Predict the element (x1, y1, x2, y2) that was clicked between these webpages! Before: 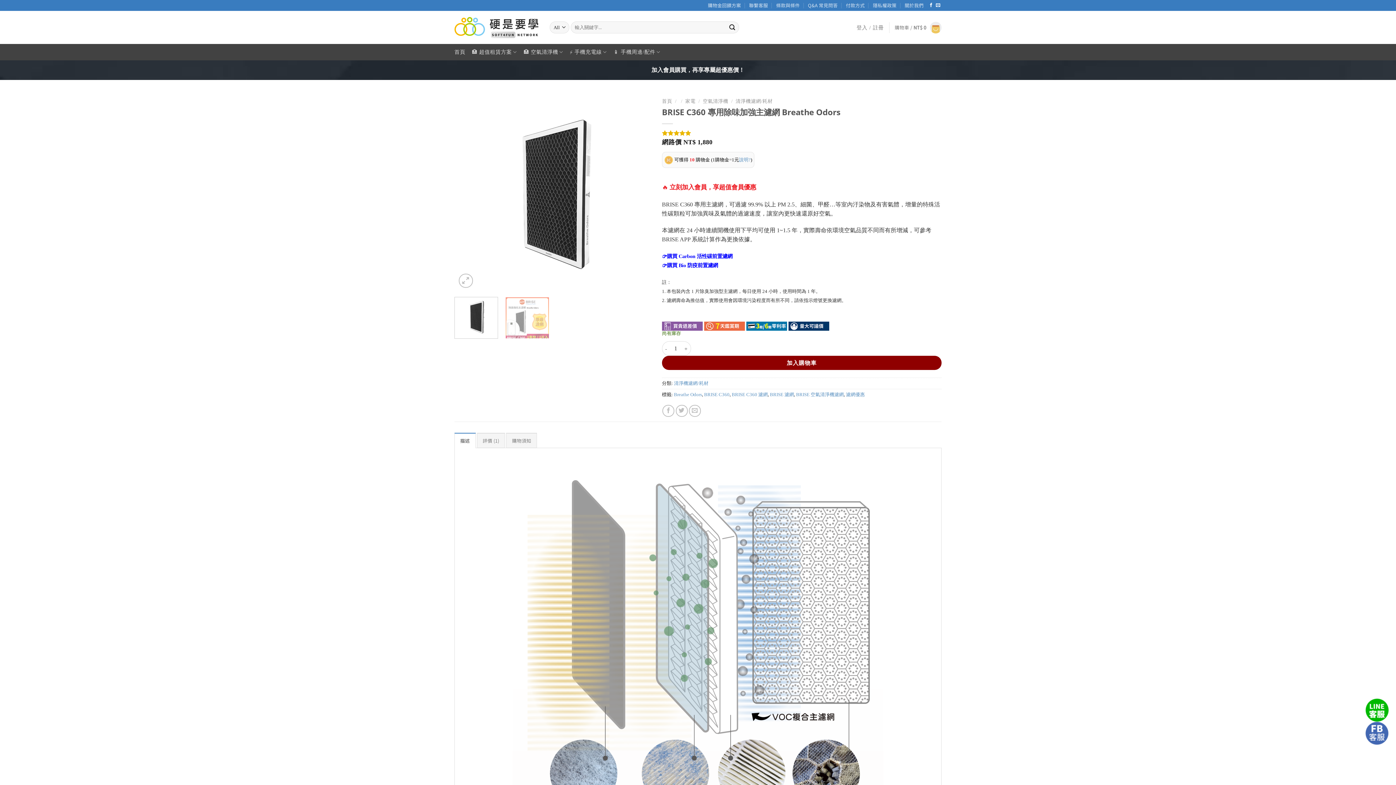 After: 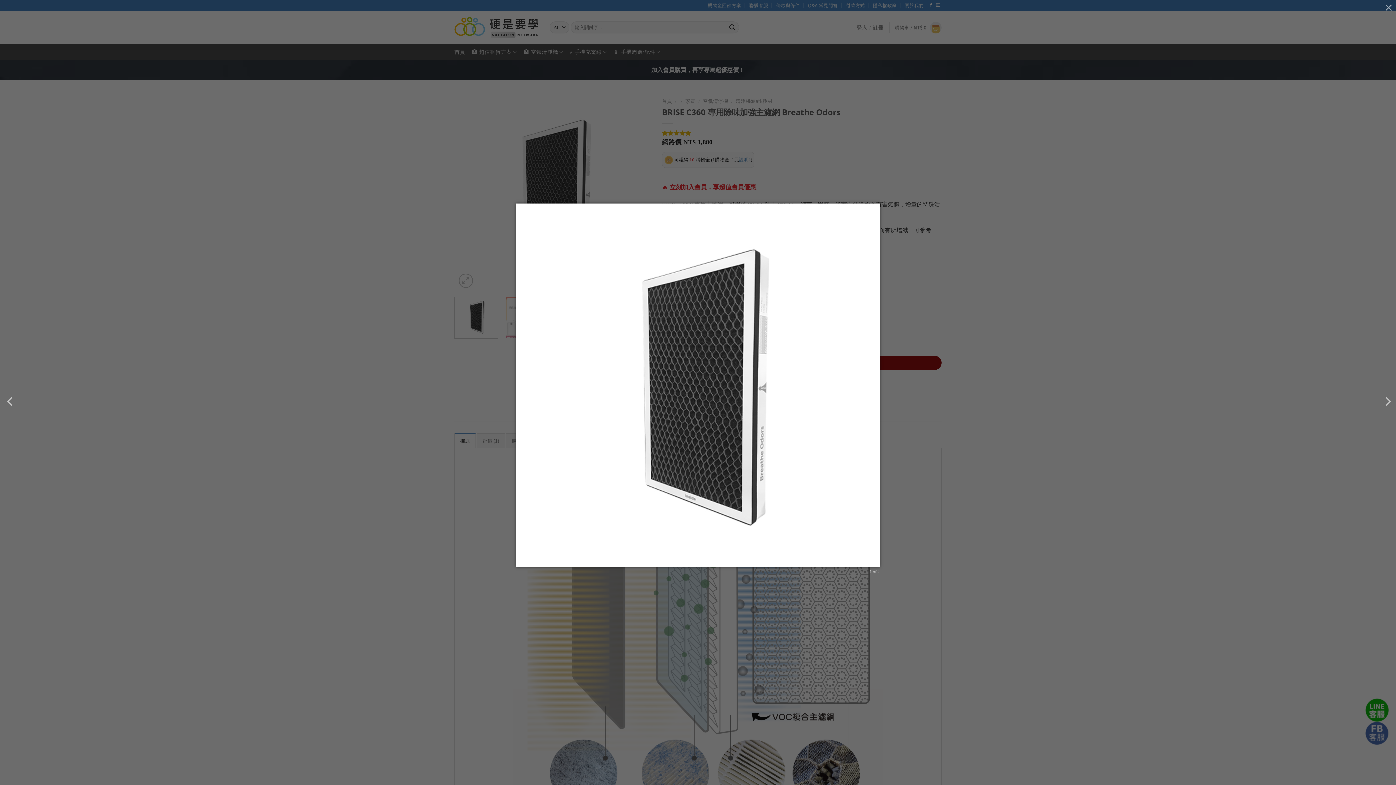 Action: bbox: (454, 189, 651, 195)